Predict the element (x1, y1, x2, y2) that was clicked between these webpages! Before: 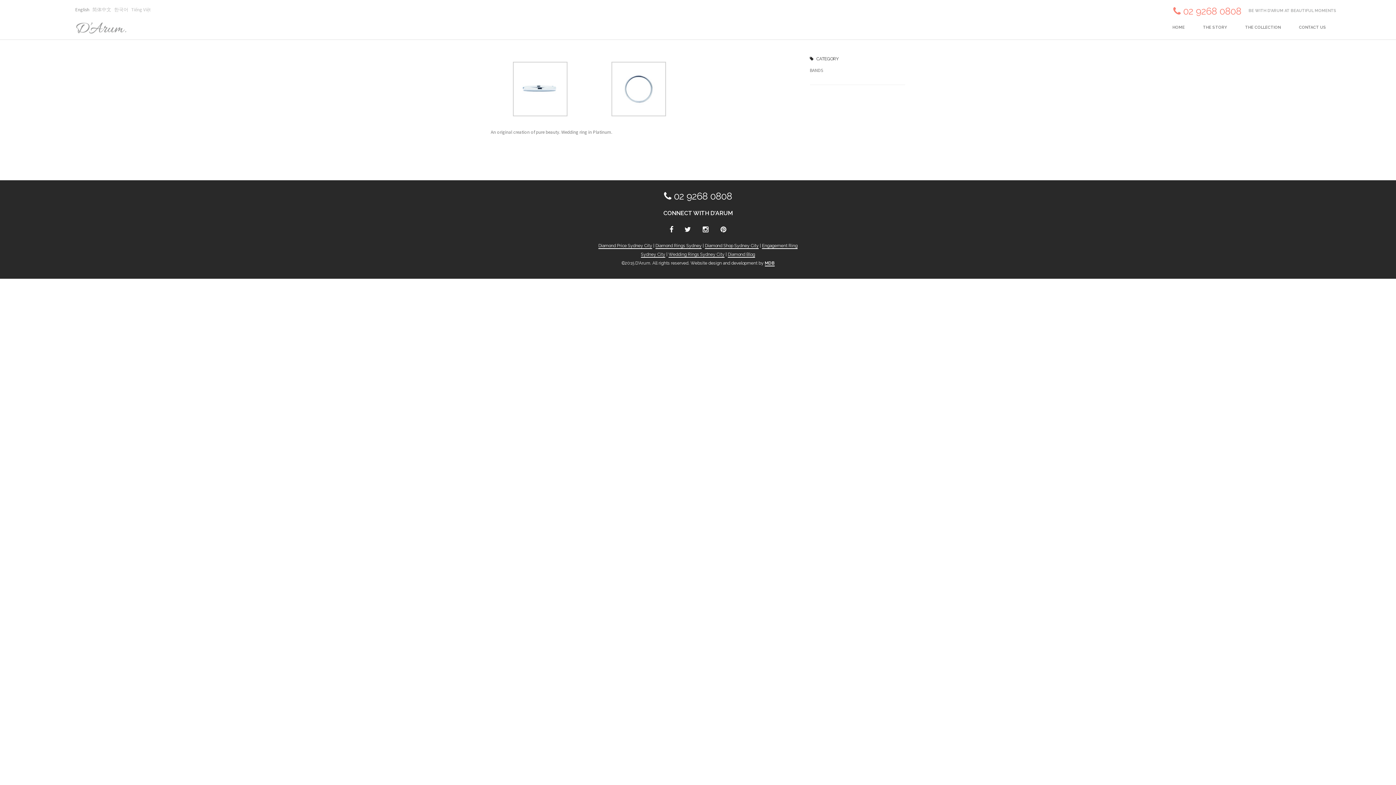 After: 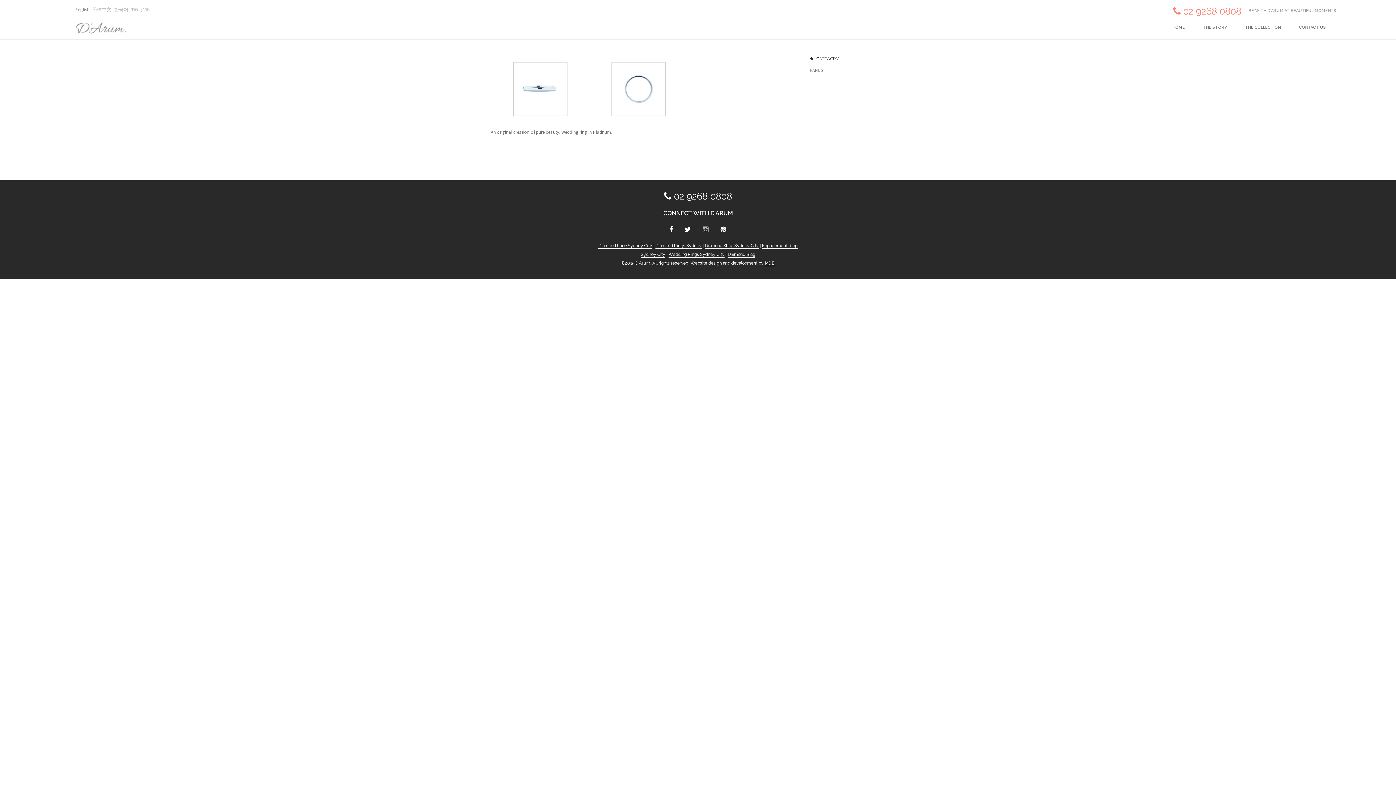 Action: bbox: (702, 226, 708, 232)